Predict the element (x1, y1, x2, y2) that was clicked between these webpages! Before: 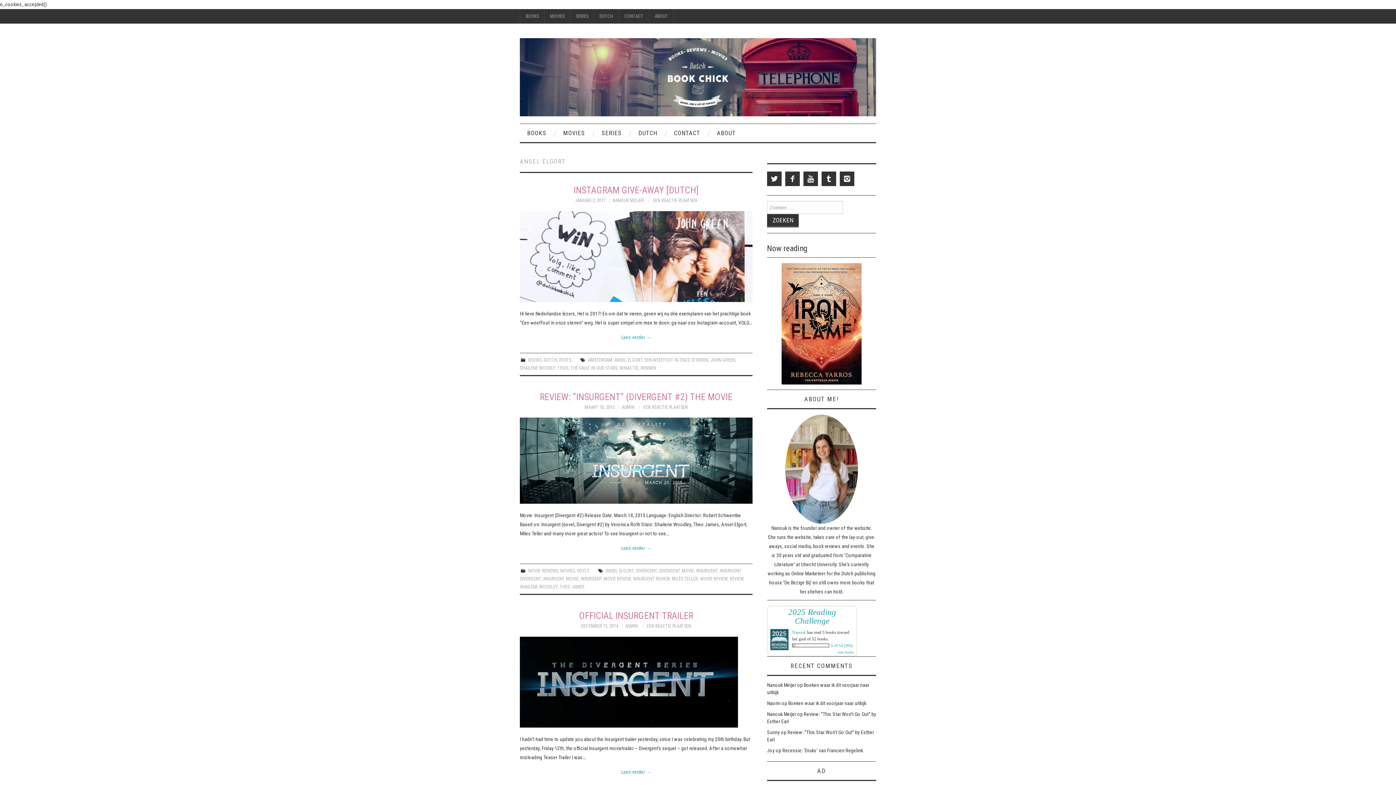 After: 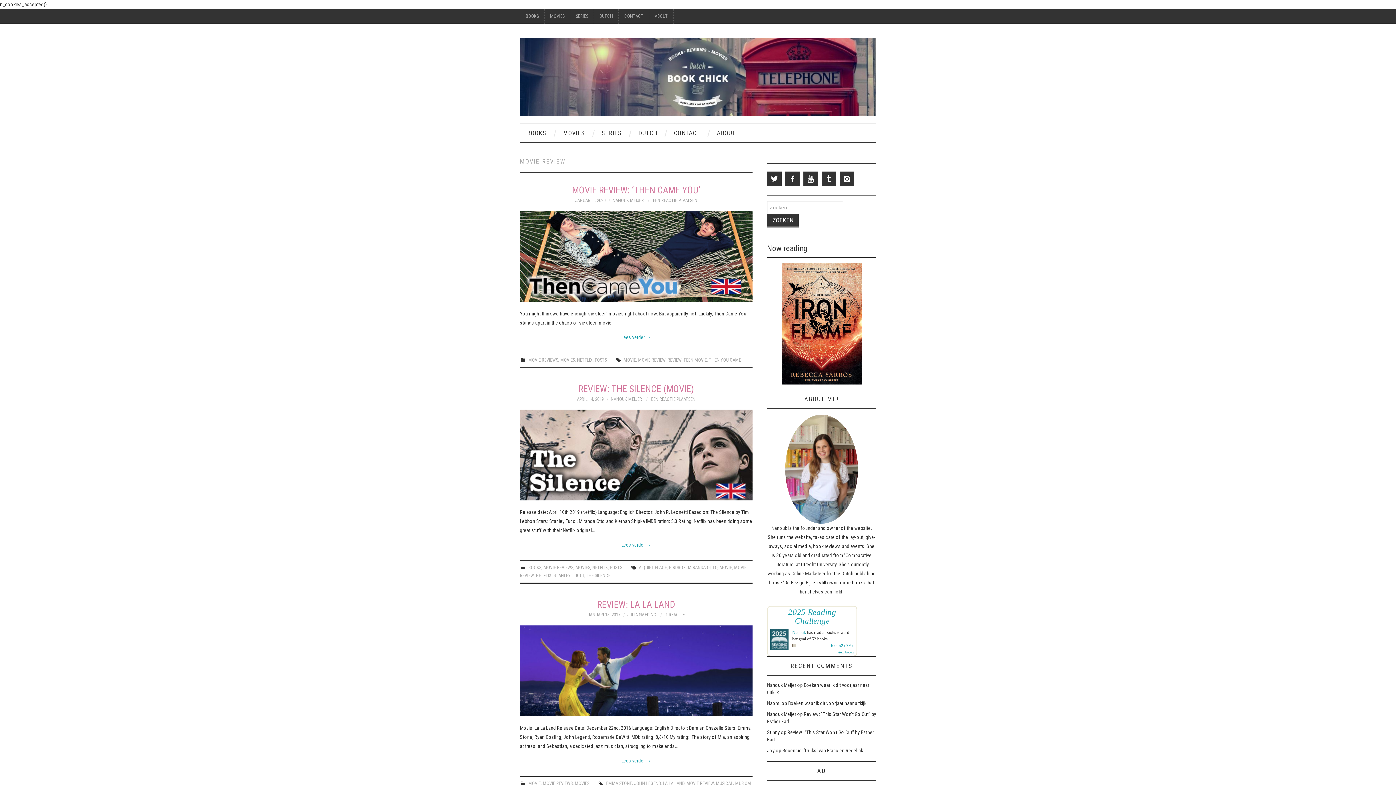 Action: bbox: (700, 576, 727, 581) label: MOVIE REVIEW